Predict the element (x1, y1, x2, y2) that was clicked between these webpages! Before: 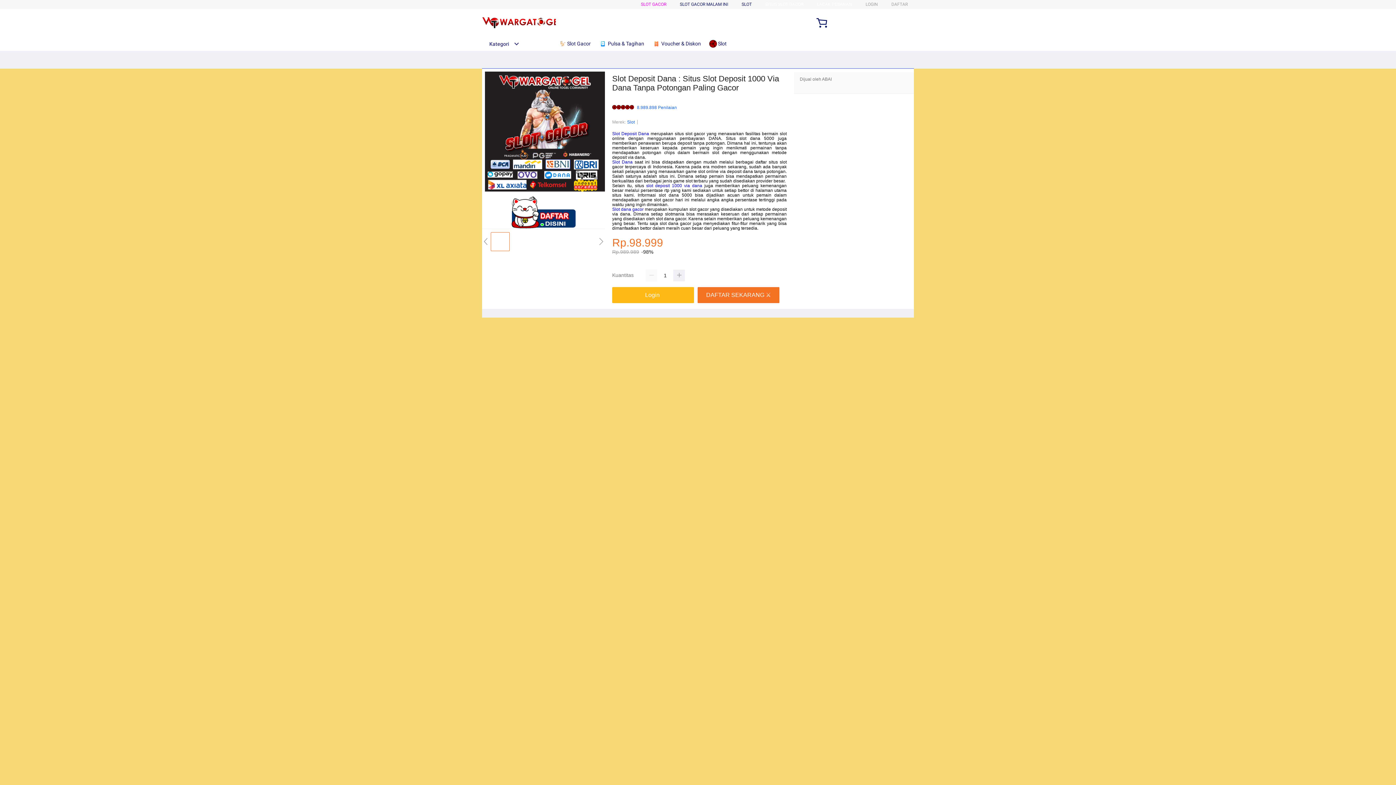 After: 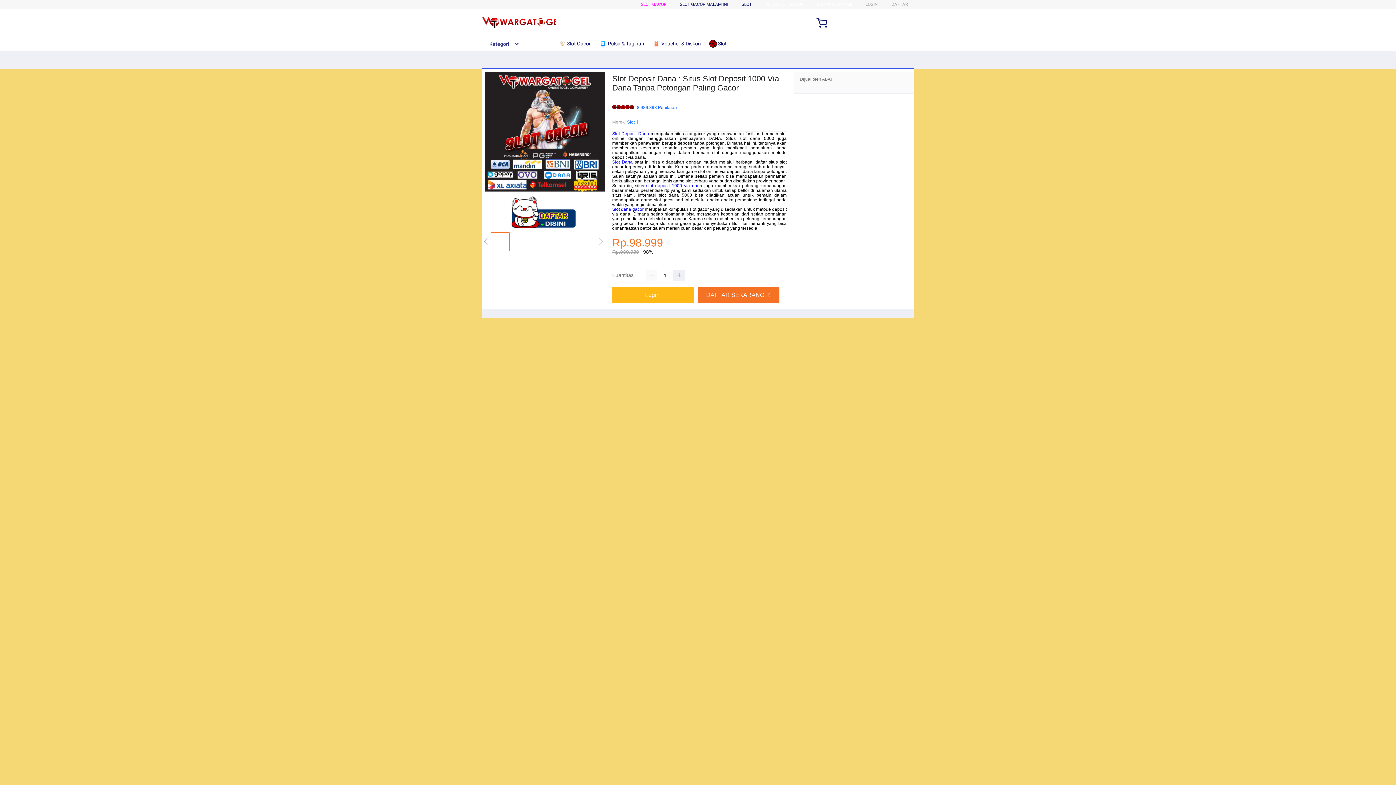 Action: bbox: (890, 1, 908, 6) label: DAFTAR